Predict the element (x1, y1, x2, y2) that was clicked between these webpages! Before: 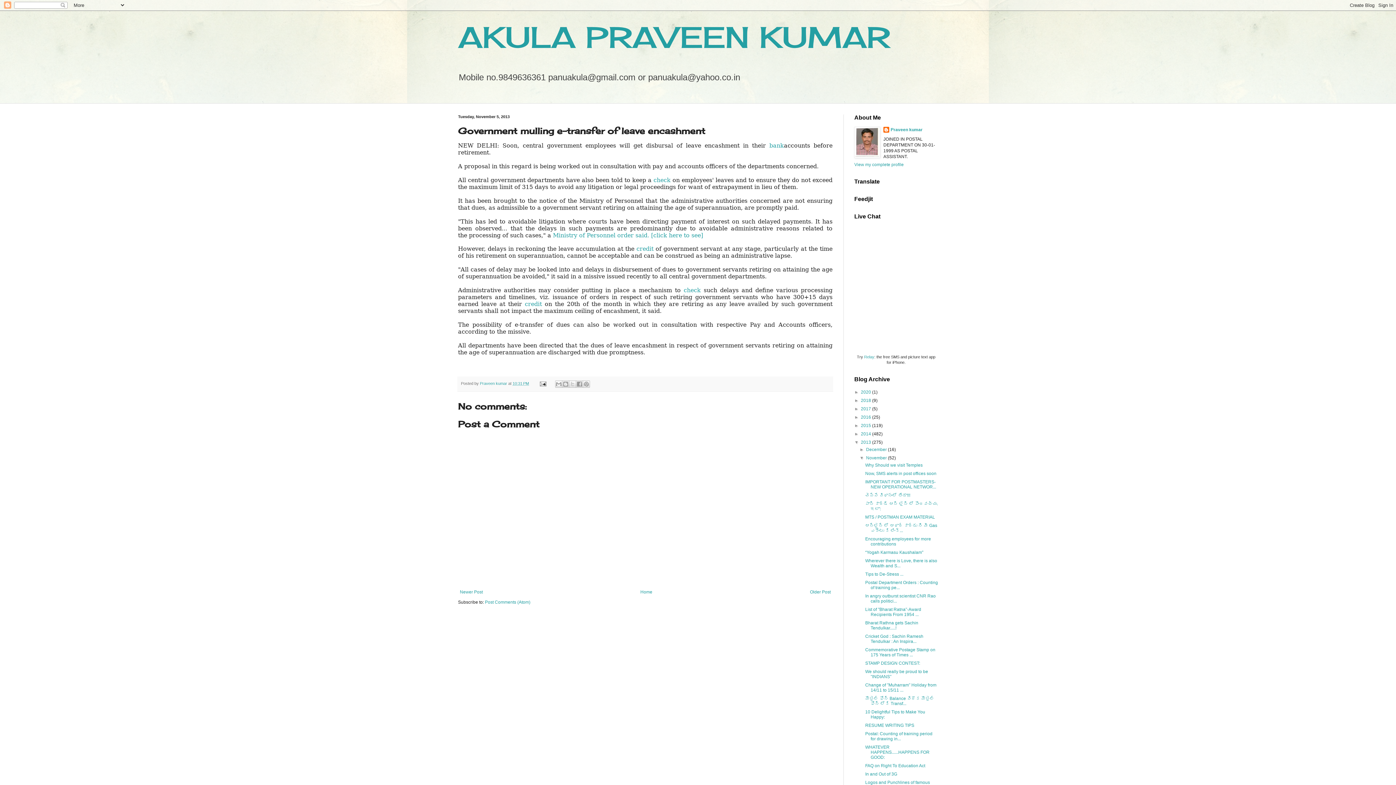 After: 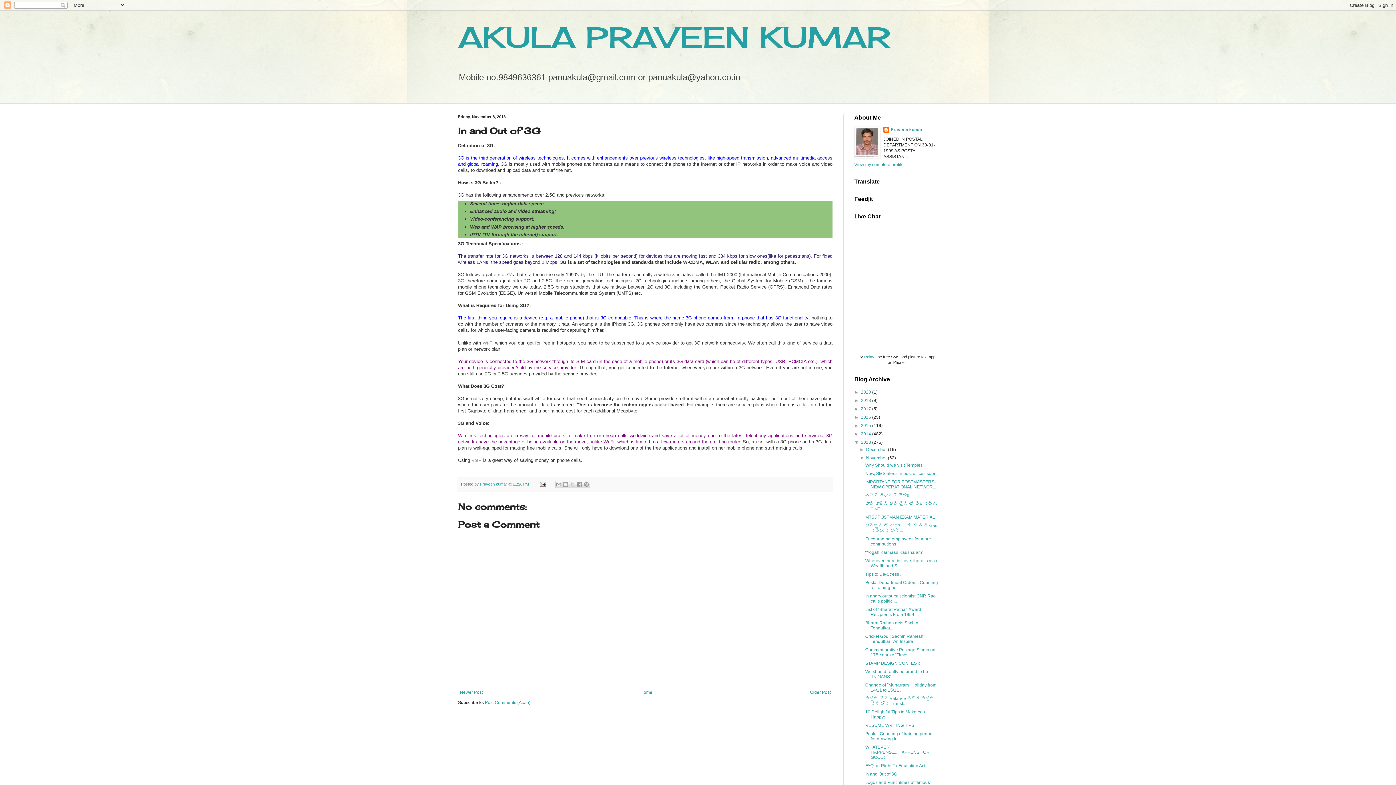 Action: bbox: (865, 772, 897, 777) label: In and Out of 3G